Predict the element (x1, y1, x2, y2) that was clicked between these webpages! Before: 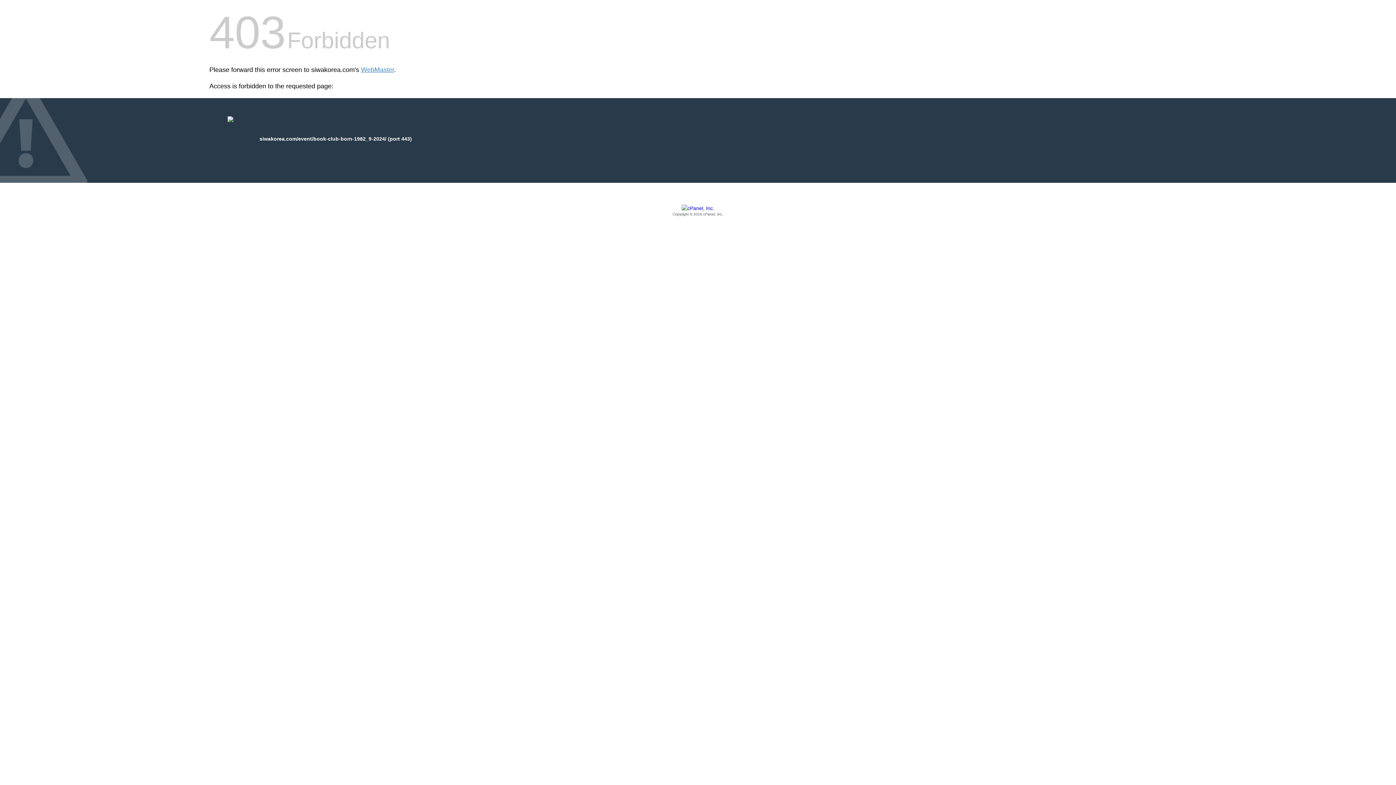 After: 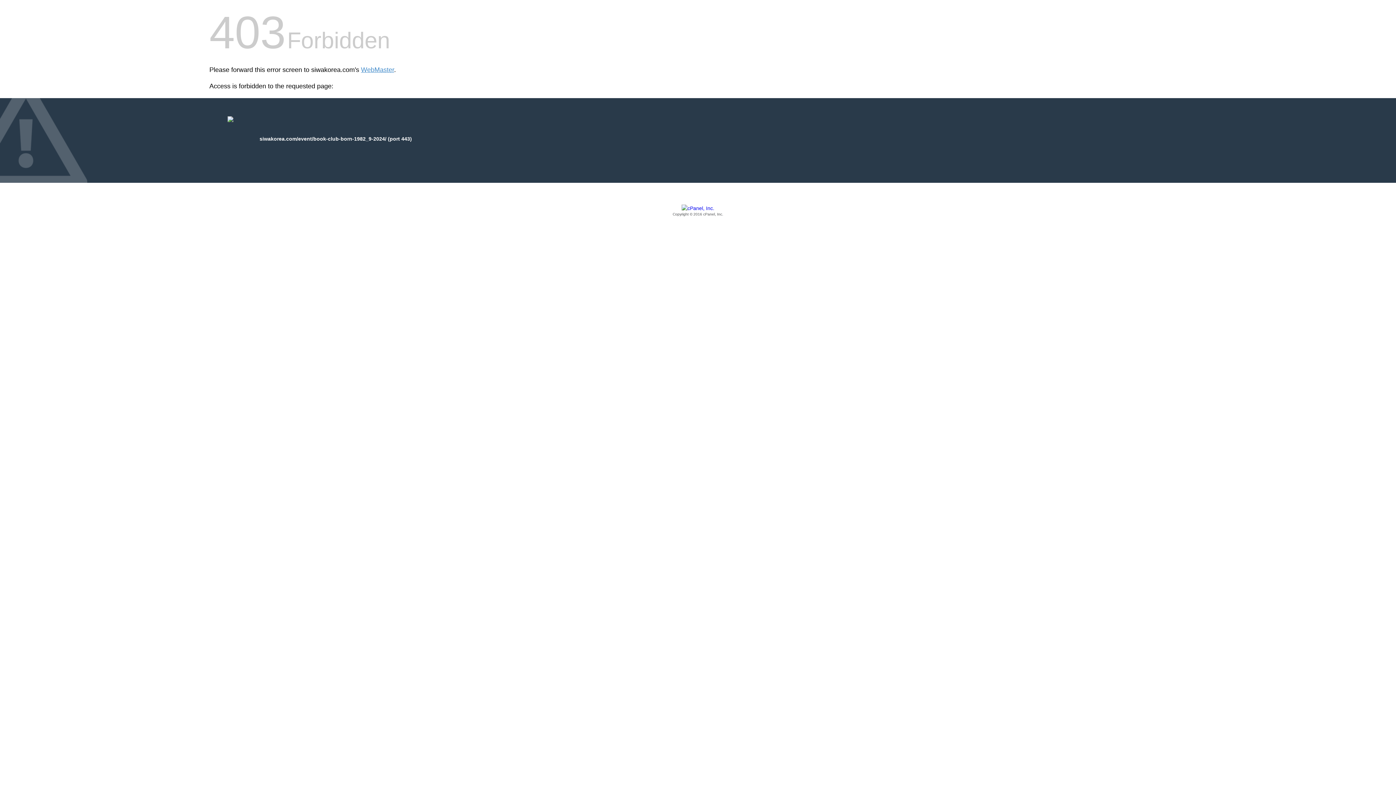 Action: label: Copyright © 2016 cPanel, Inc. bbox: (209, 205, 1186, 217)